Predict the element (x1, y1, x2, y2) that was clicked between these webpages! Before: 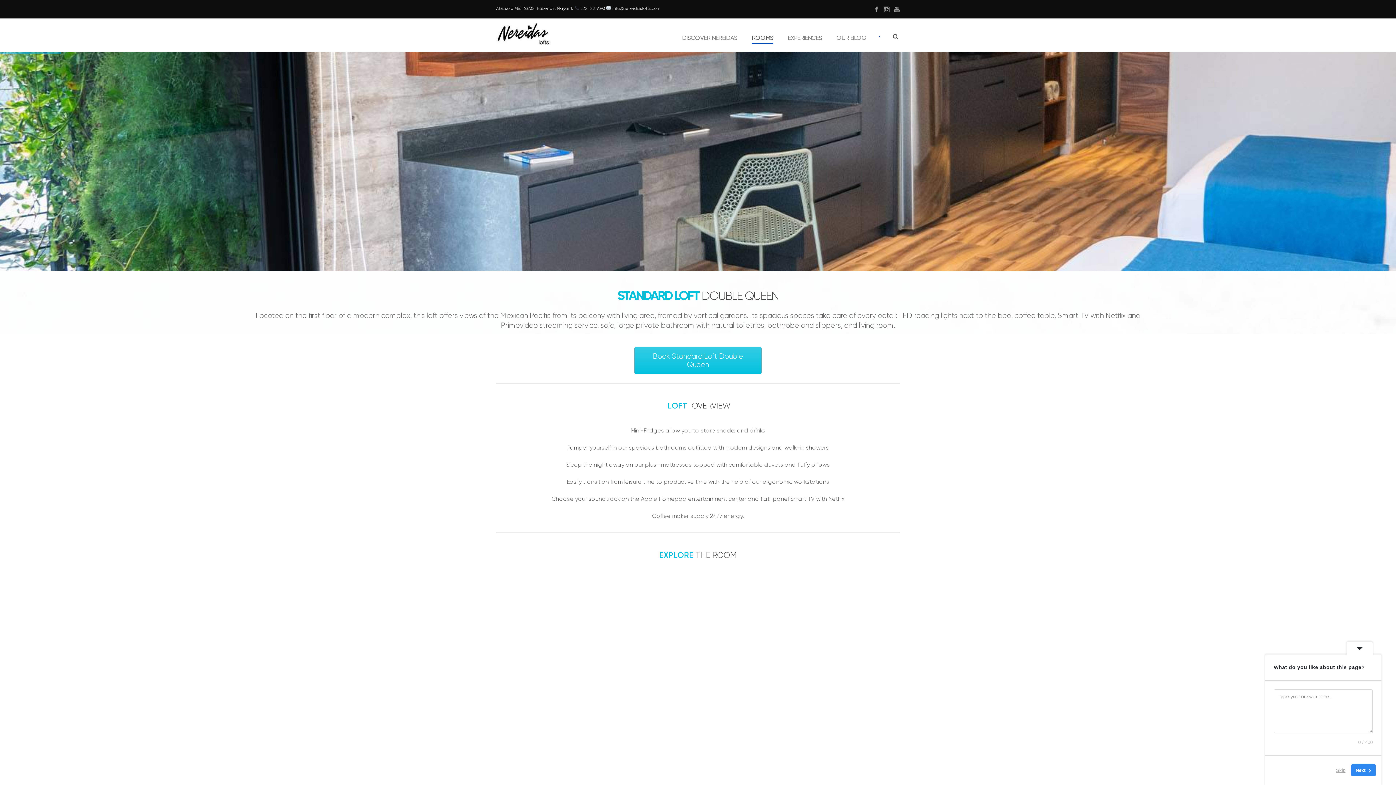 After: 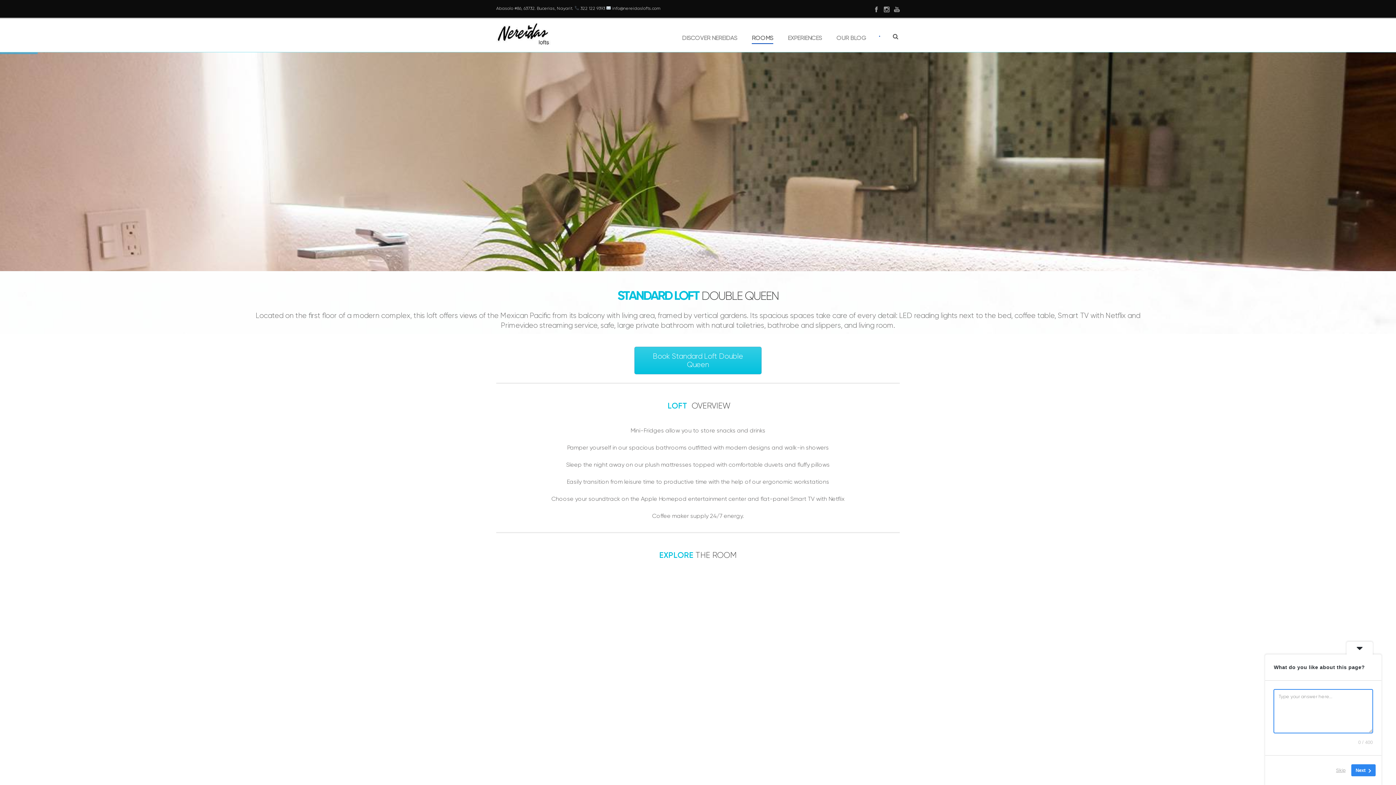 Action: label: Next bbox: (1351, 764, 1376, 776)